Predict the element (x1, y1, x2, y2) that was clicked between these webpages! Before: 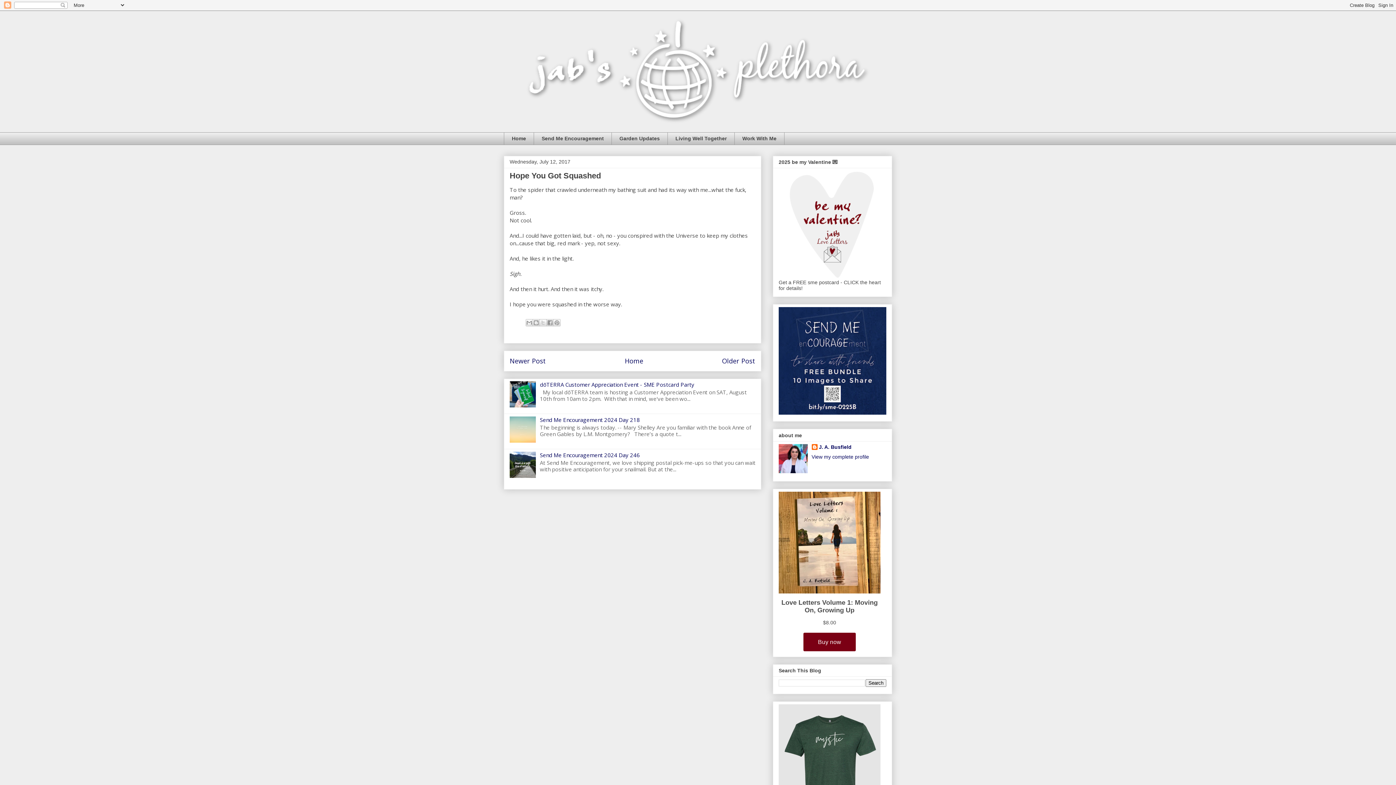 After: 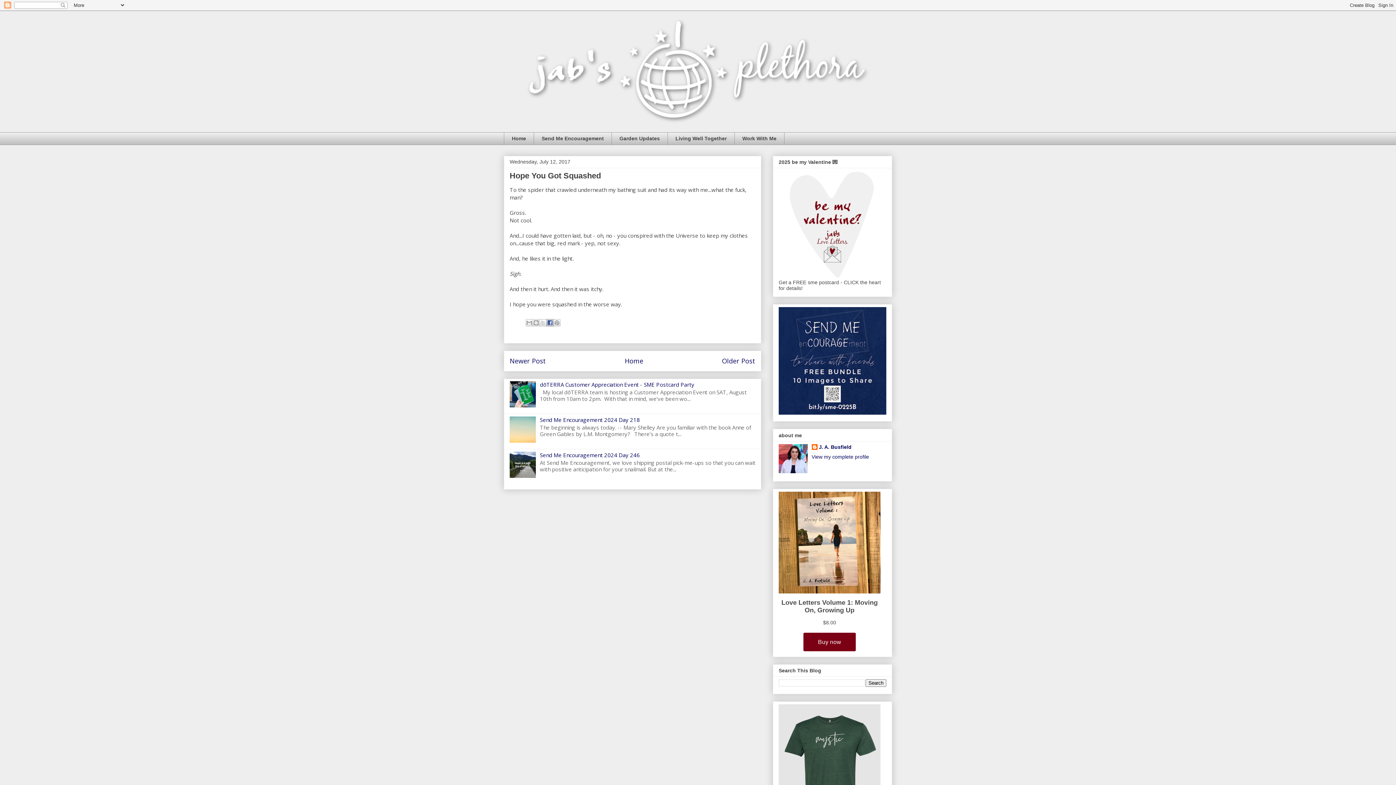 Action: label: Share to Facebook bbox: (546, 319, 553, 326)